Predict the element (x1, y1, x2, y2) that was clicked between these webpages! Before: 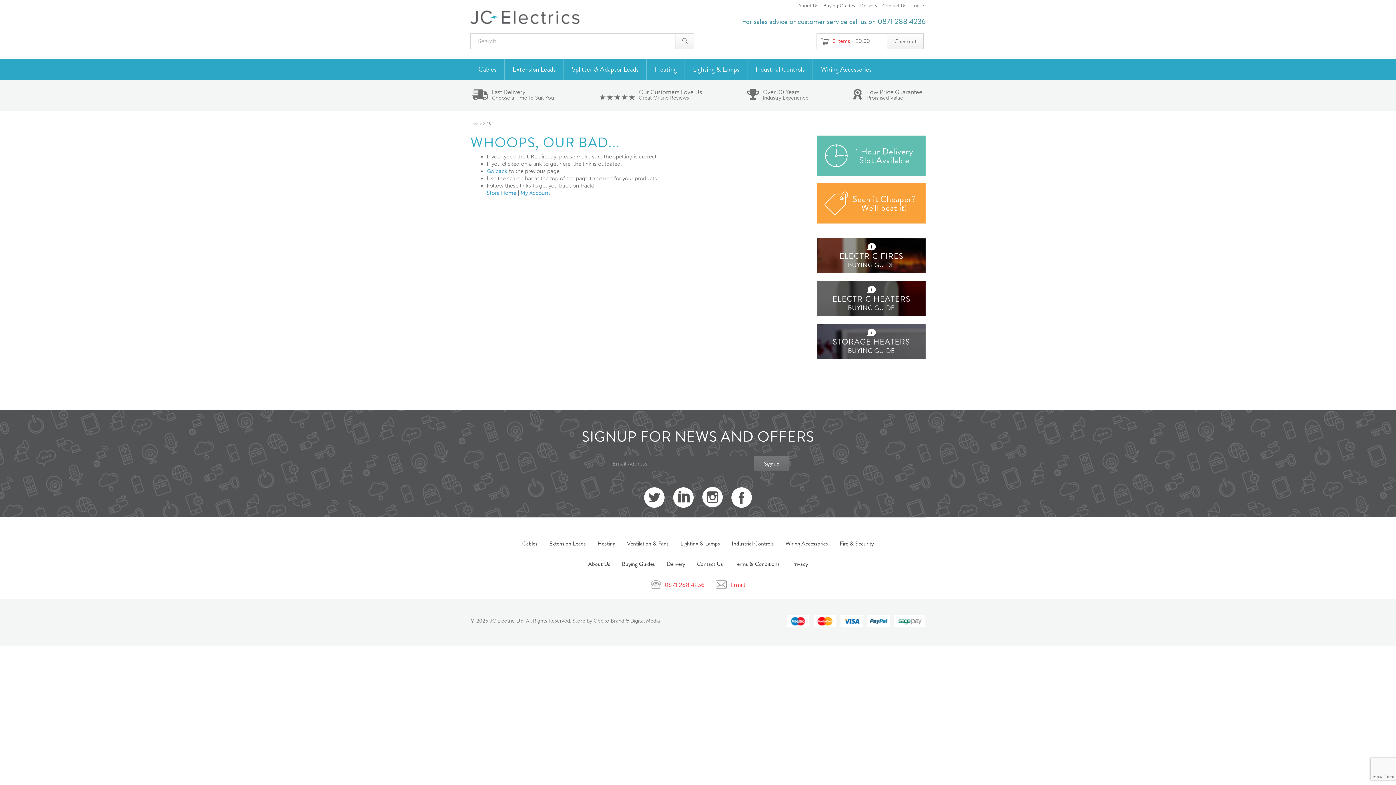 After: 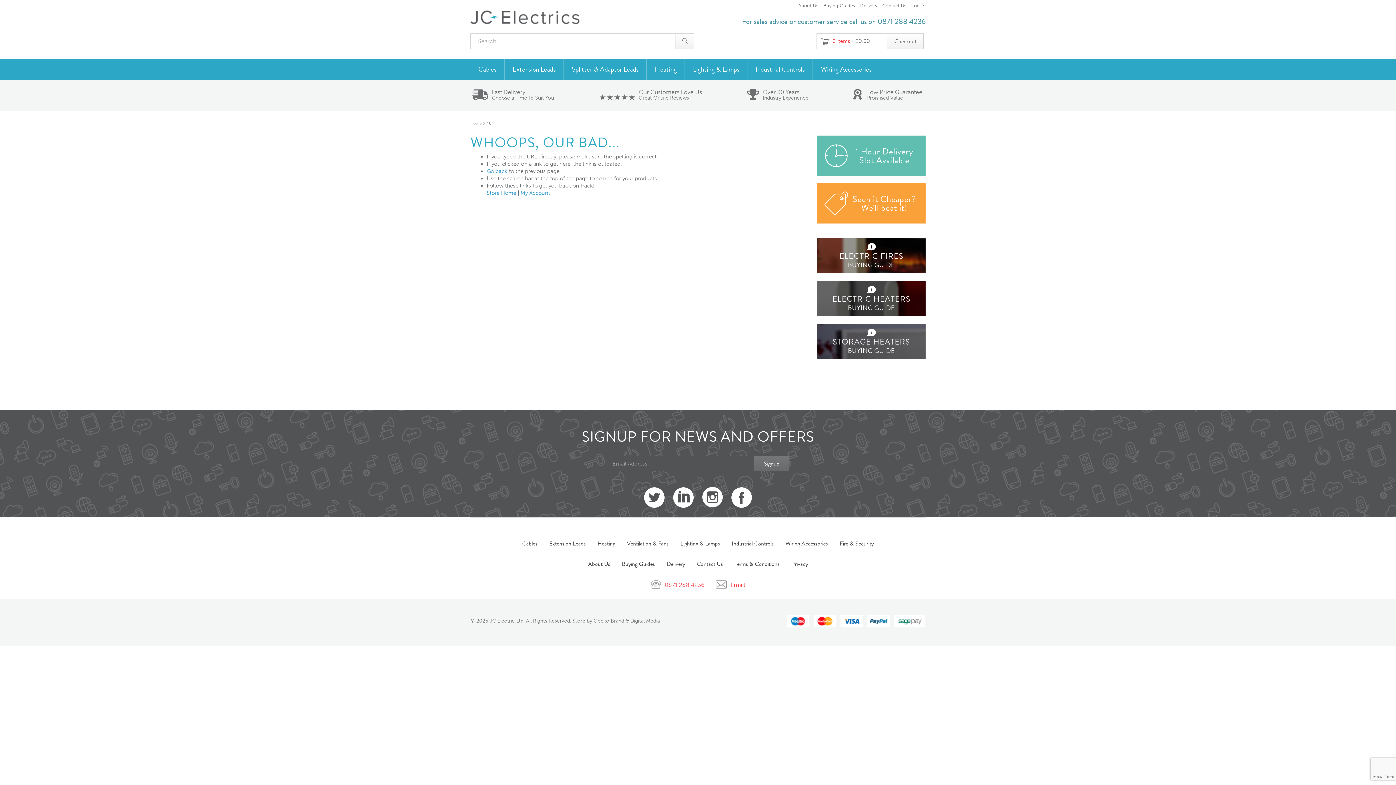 Action: bbox: (646, 581, 711, 588) label:  0871 288 4236 